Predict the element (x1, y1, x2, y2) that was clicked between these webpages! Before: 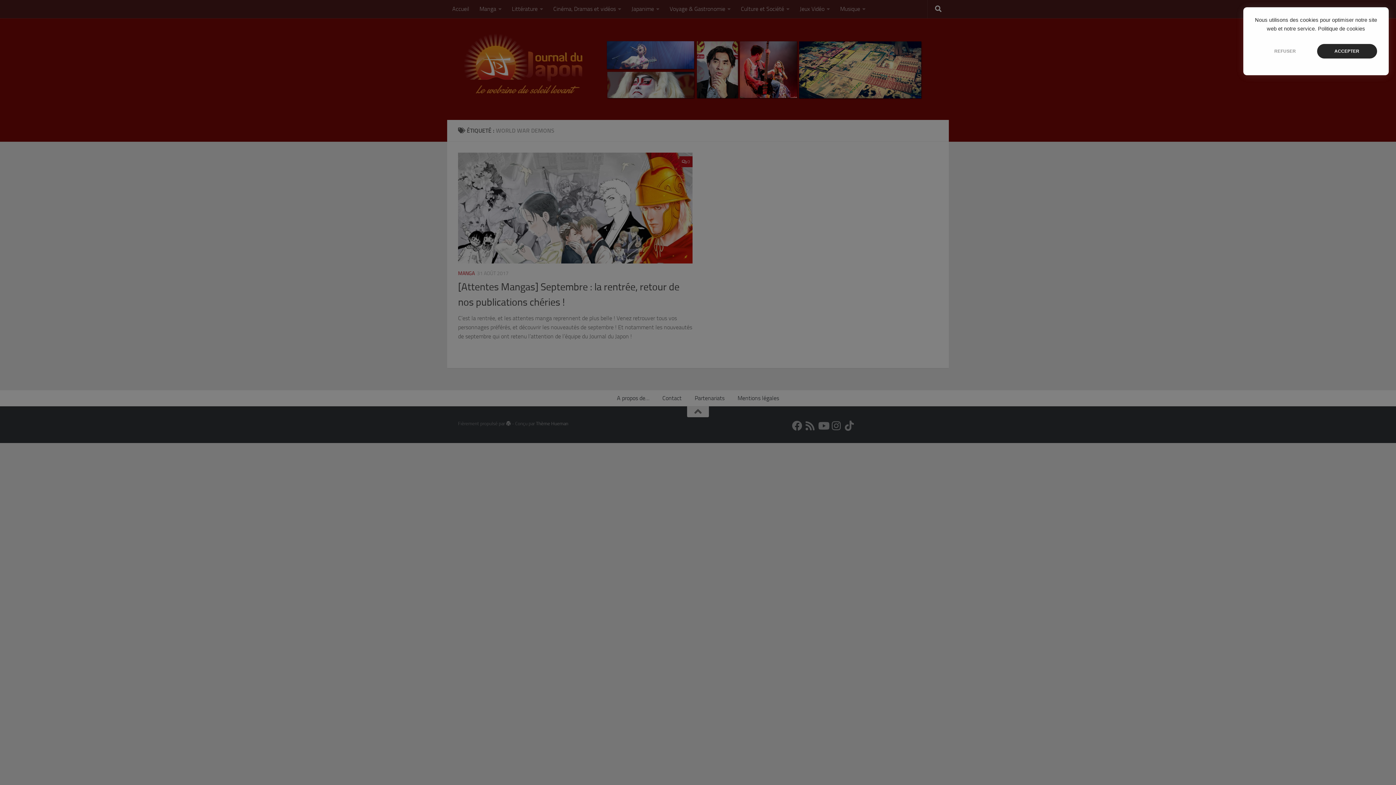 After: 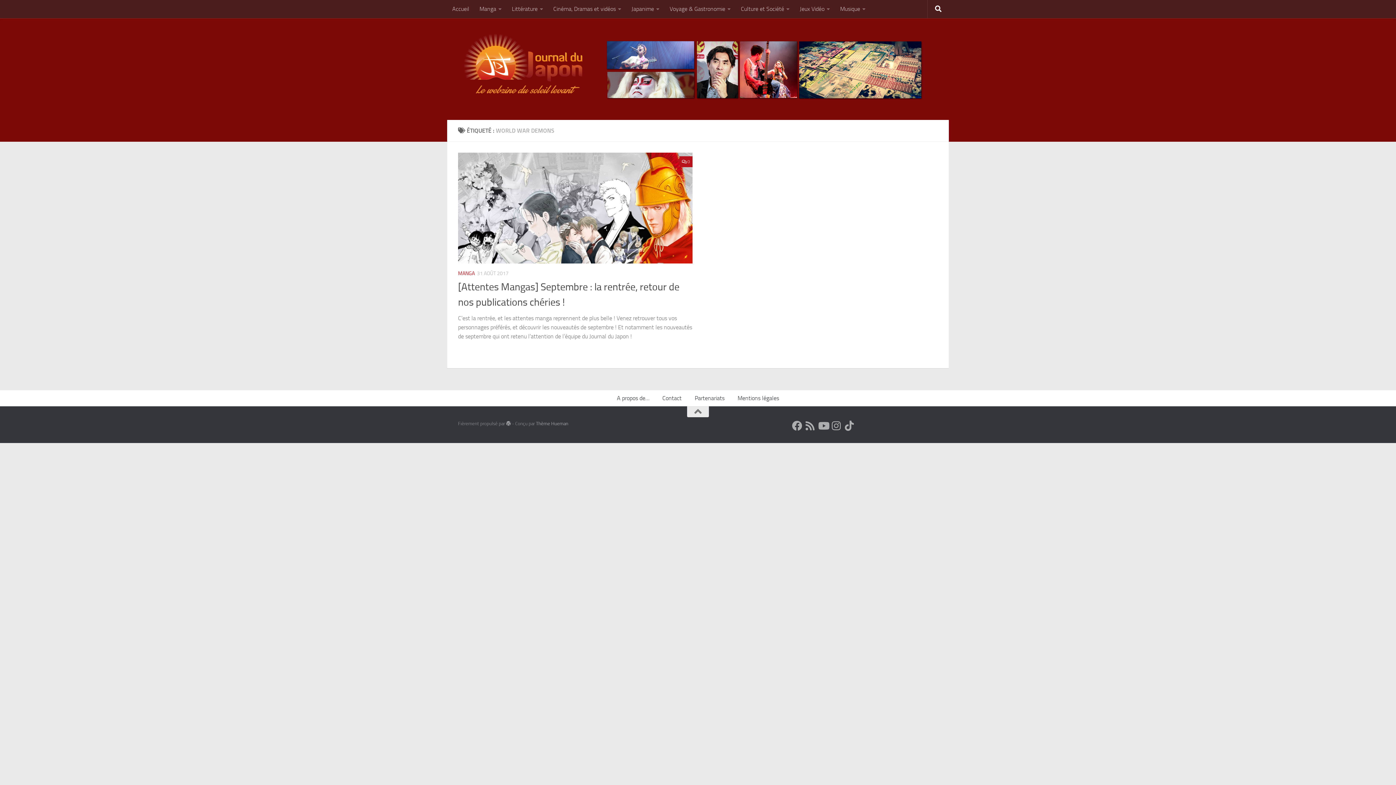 Action: label: REFUSER bbox: (1255, 44, 1315, 58)